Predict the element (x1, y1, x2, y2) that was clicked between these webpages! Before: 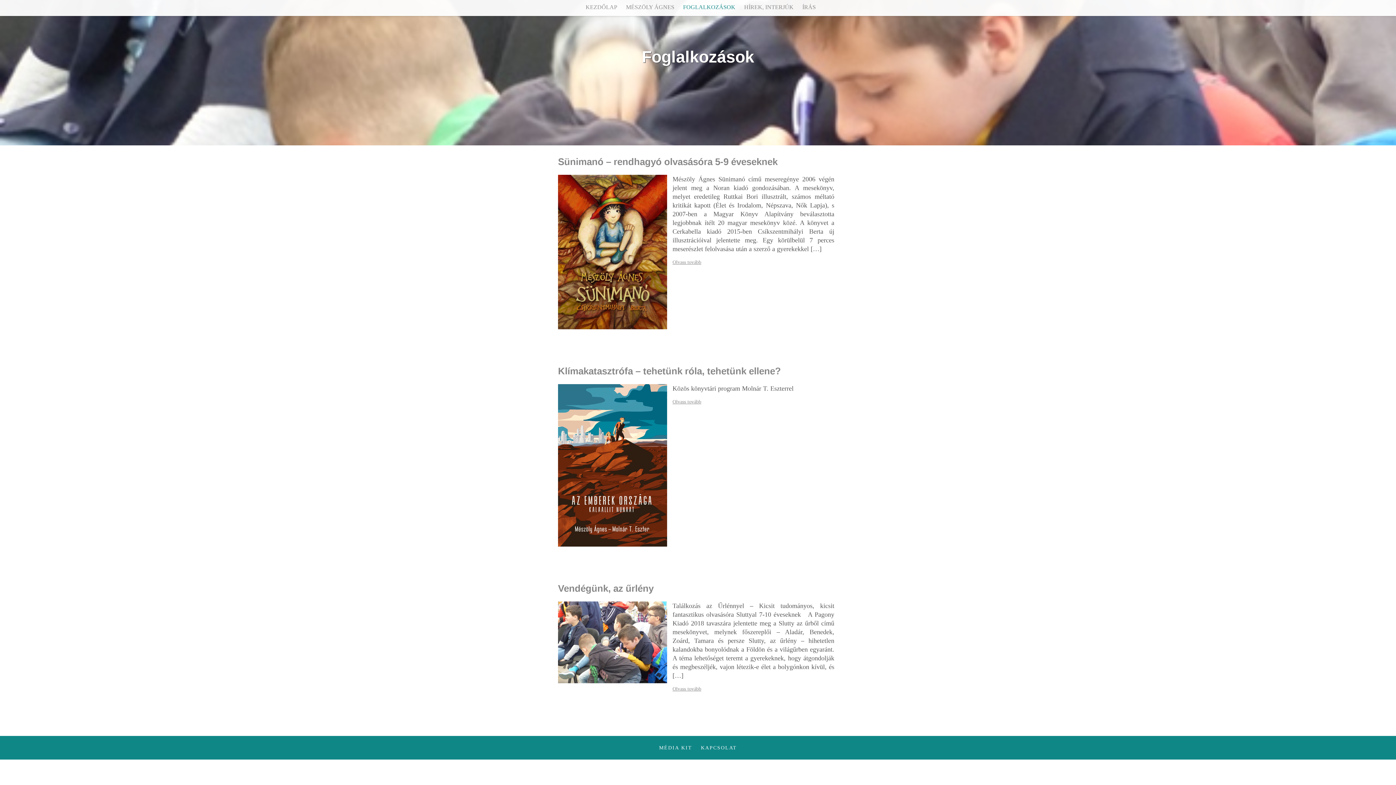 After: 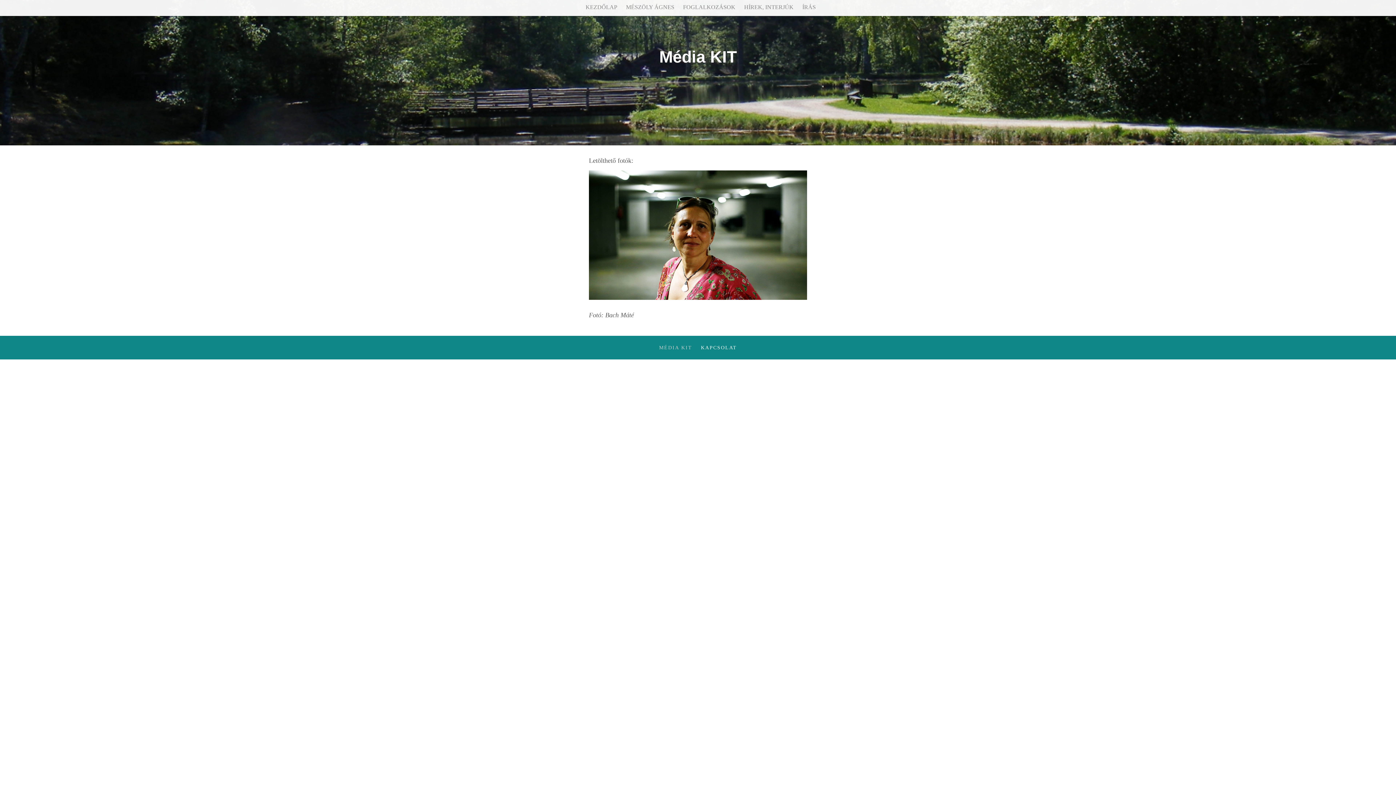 Action: bbox: (659, 744, 692, 752) label: MÉDIA KIT